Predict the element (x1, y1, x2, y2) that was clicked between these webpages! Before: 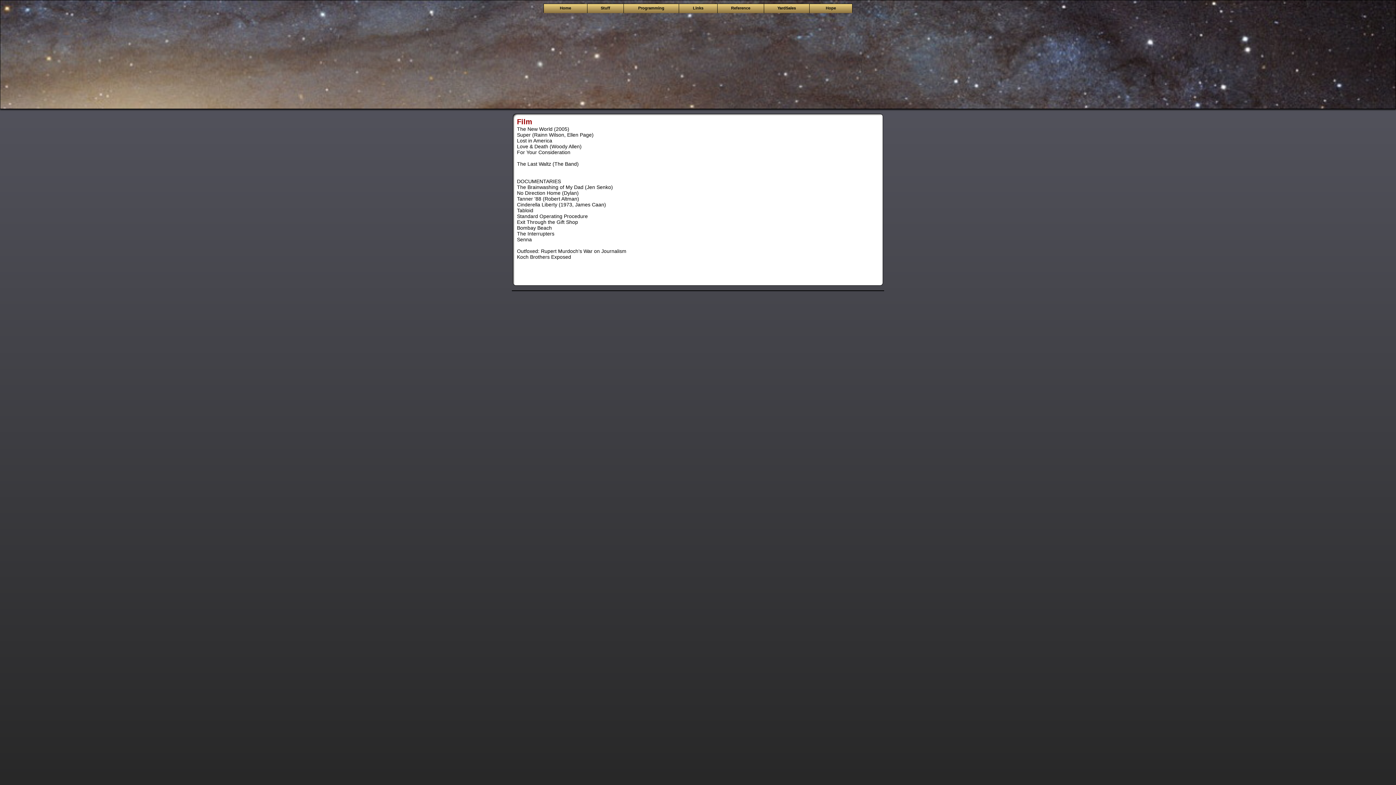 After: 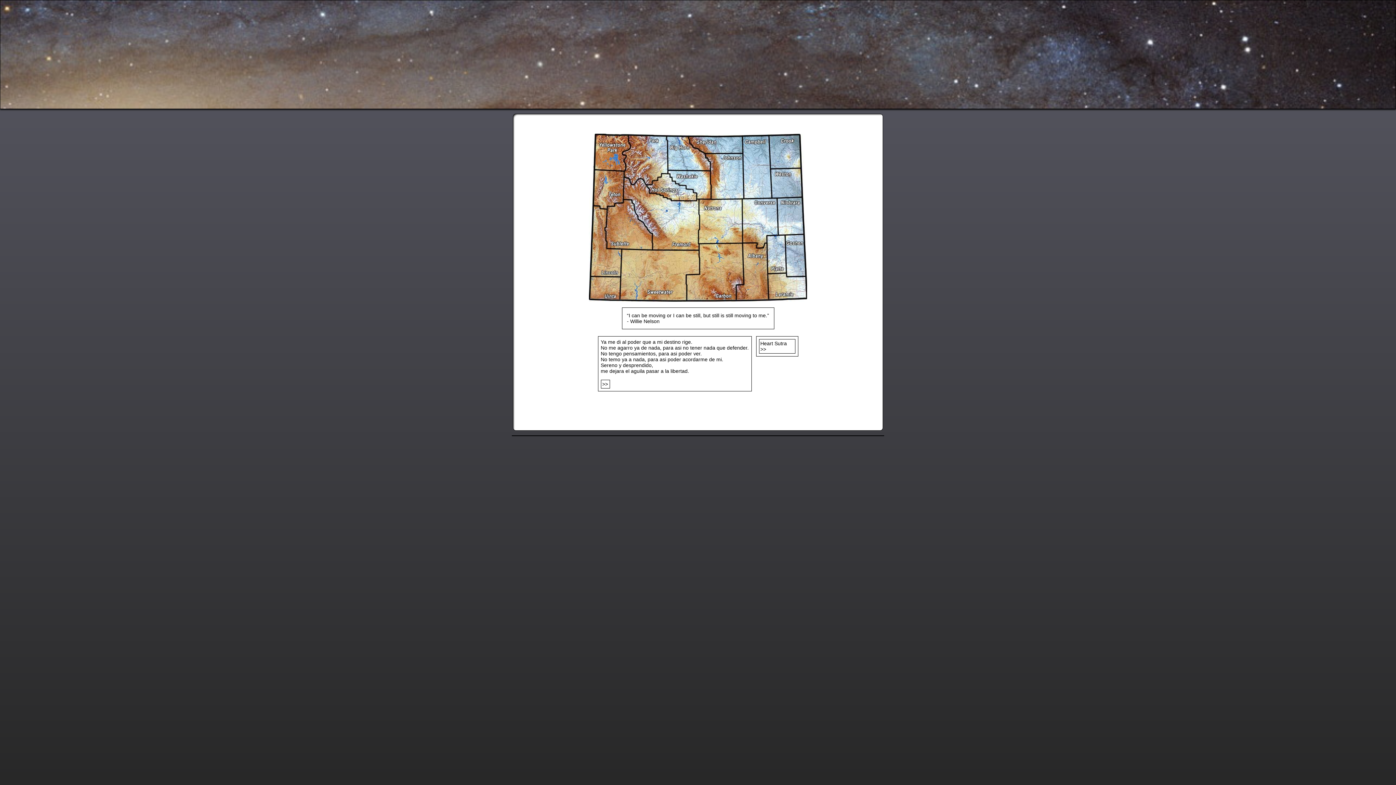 Action: label:     Home     bbox: (544, 4, 587, 12)